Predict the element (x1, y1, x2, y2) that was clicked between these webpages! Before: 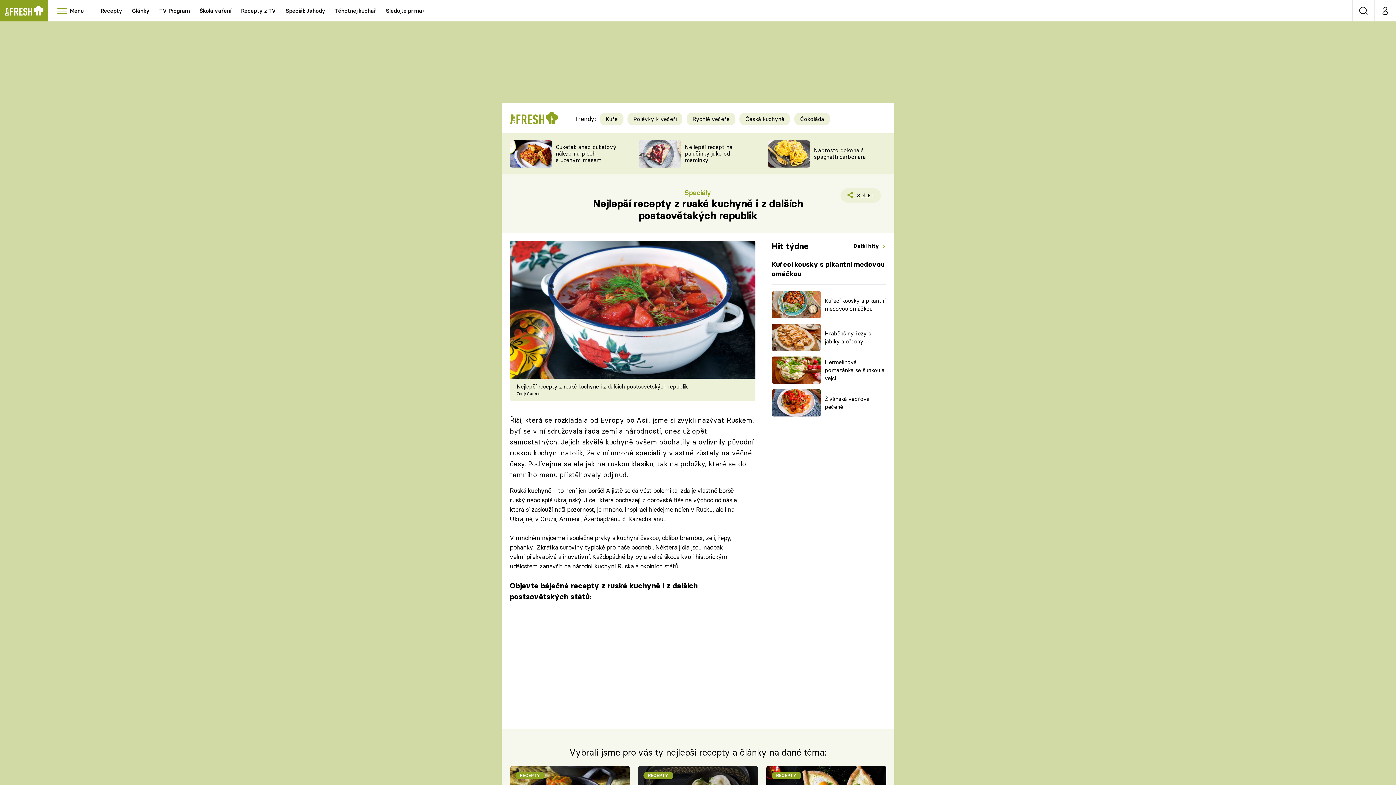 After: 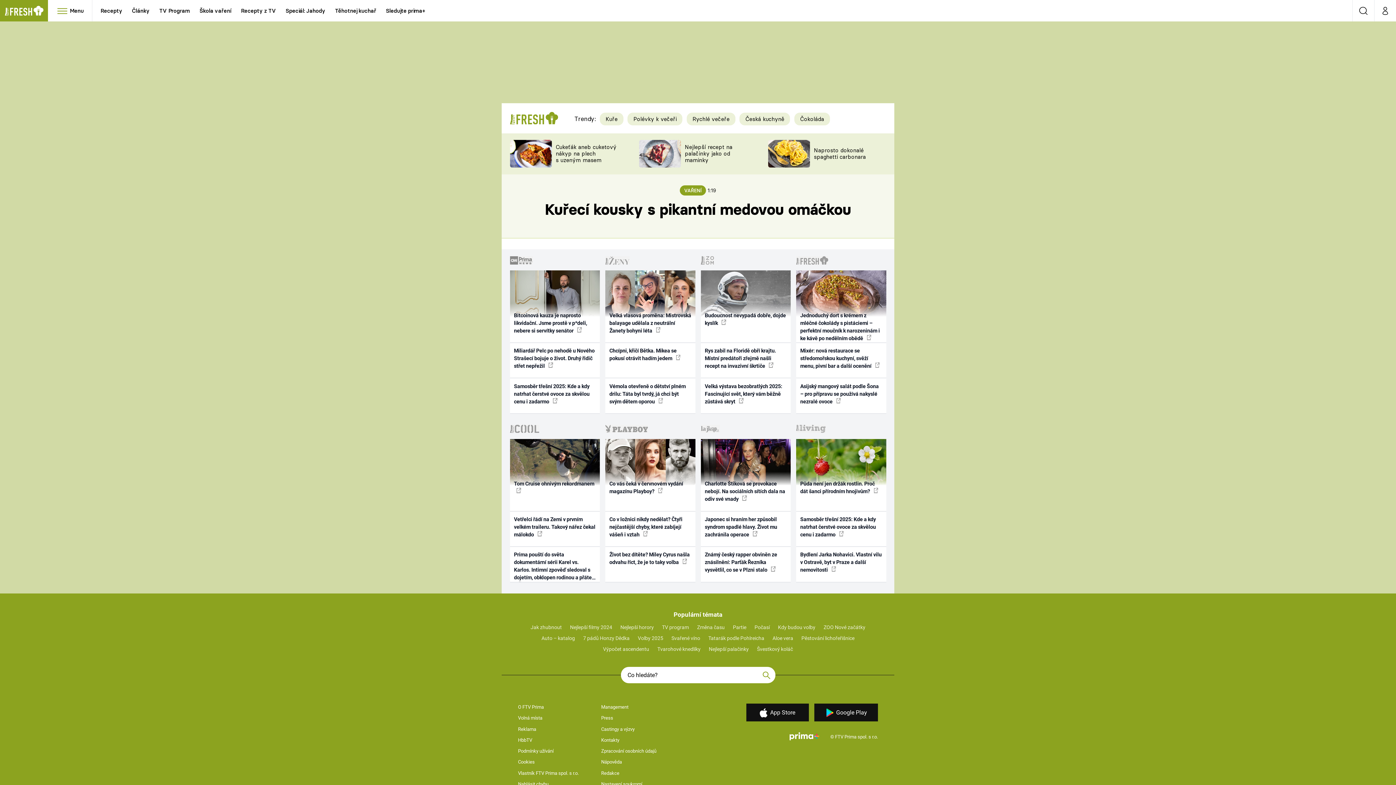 Action: bbox: (825, 297, 890, 313) label: Kuřecí kousky s pikantní medovou omáčkou